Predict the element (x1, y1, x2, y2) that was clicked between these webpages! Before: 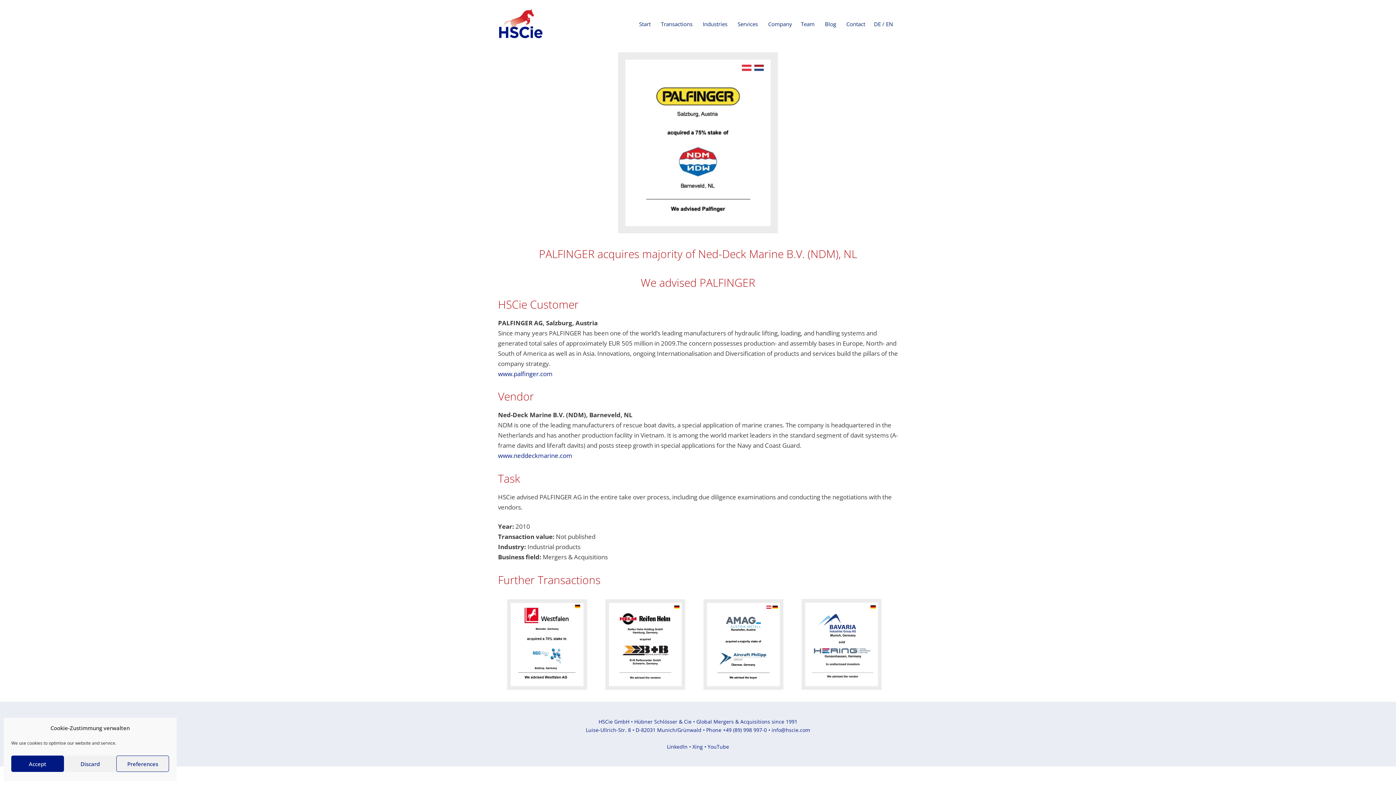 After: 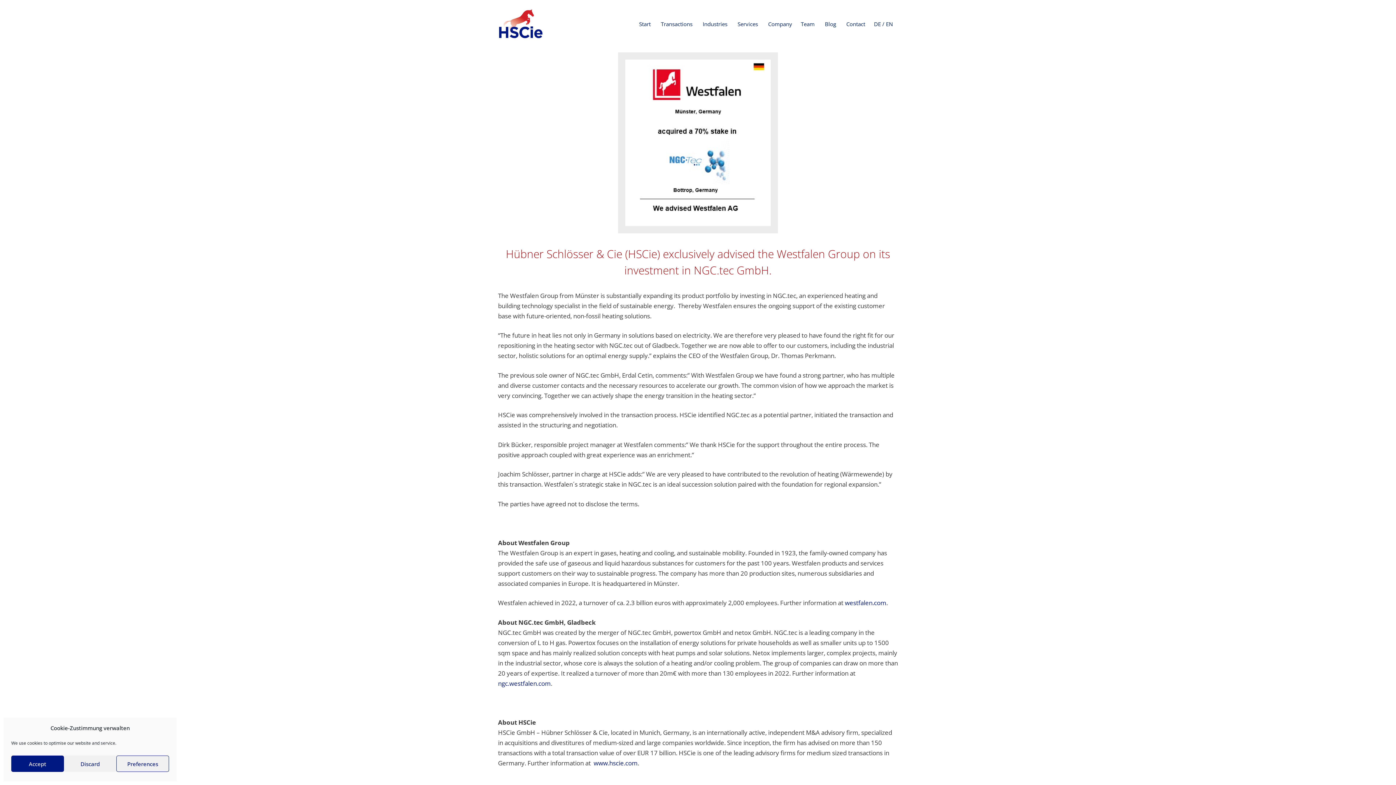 Action: bbox: (498, 594, 596, 698)